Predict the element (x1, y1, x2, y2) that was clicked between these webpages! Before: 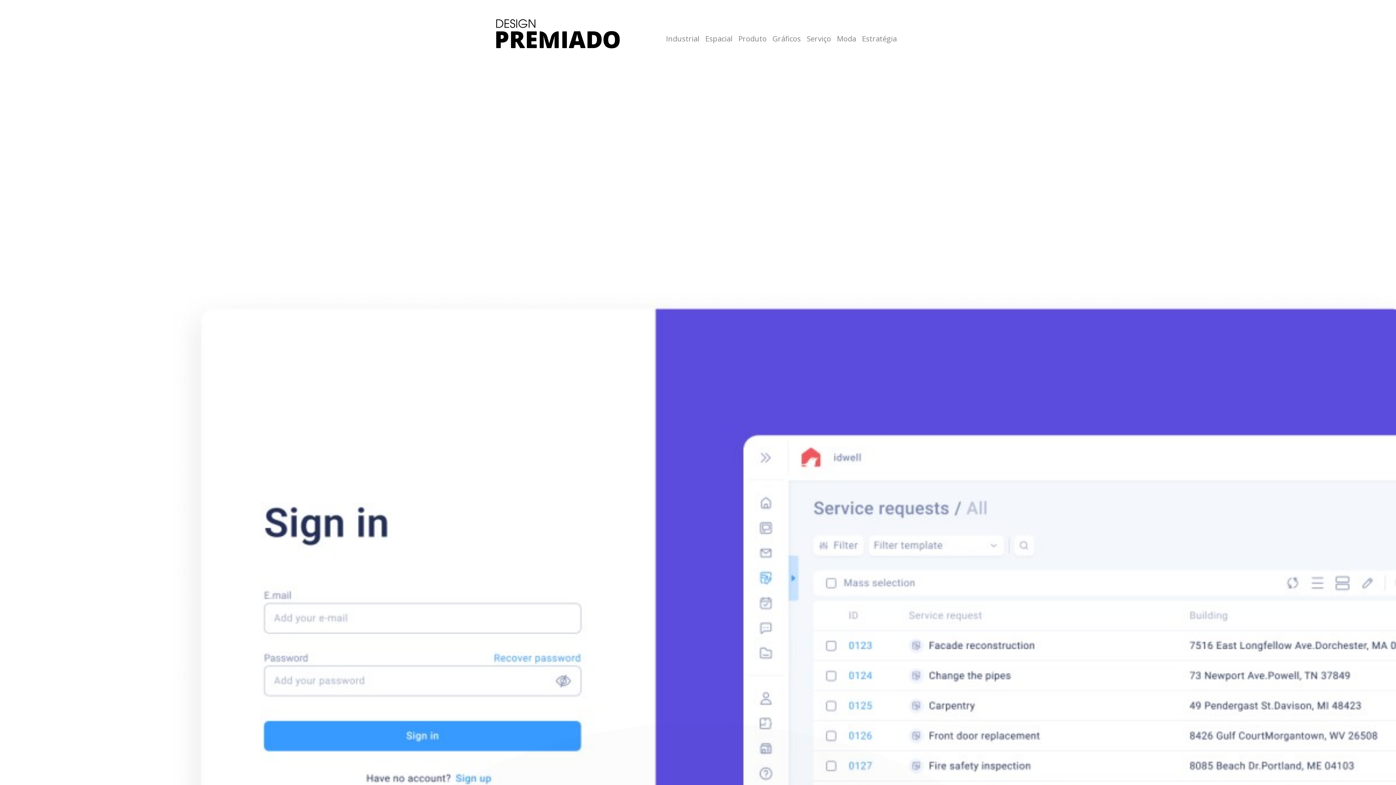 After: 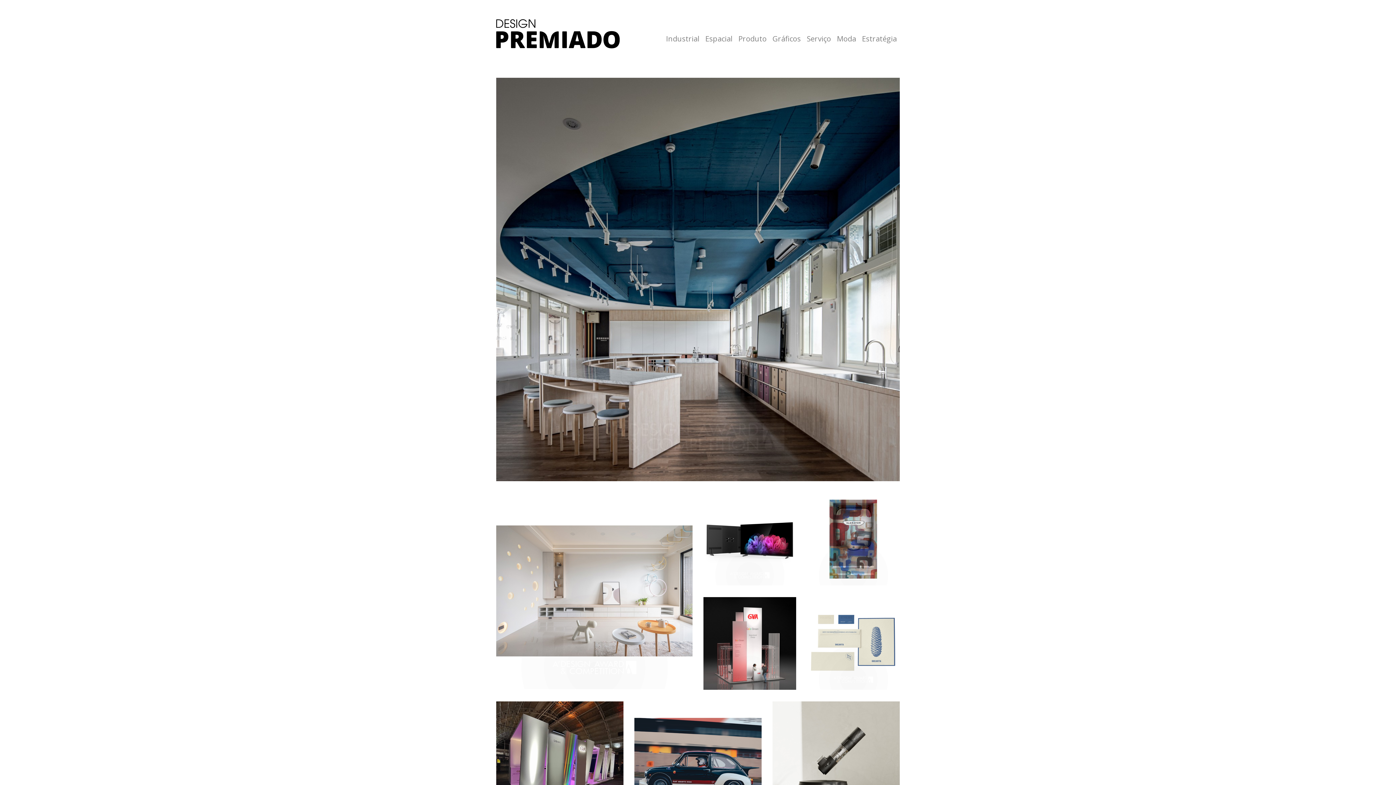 Action: bbox: (496, 17, 620, 50)